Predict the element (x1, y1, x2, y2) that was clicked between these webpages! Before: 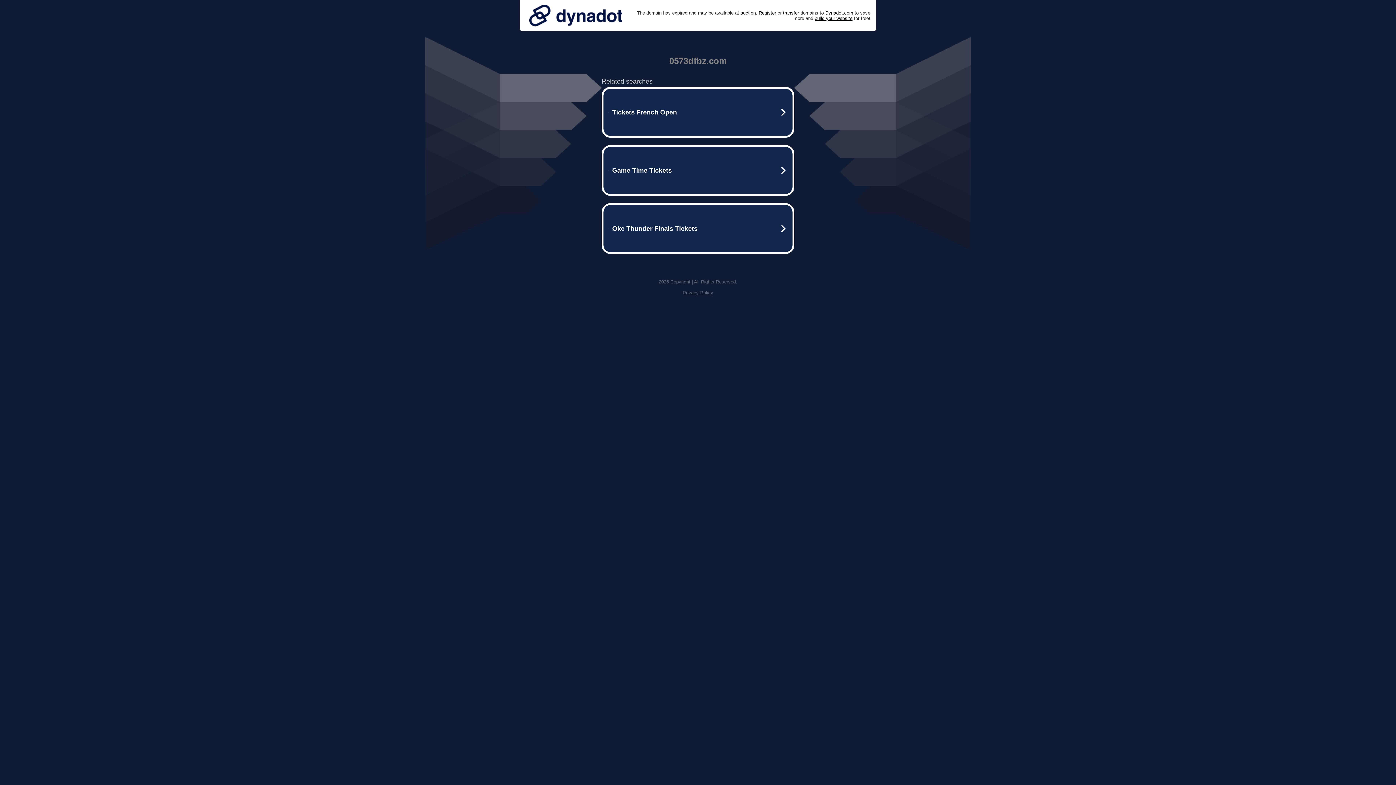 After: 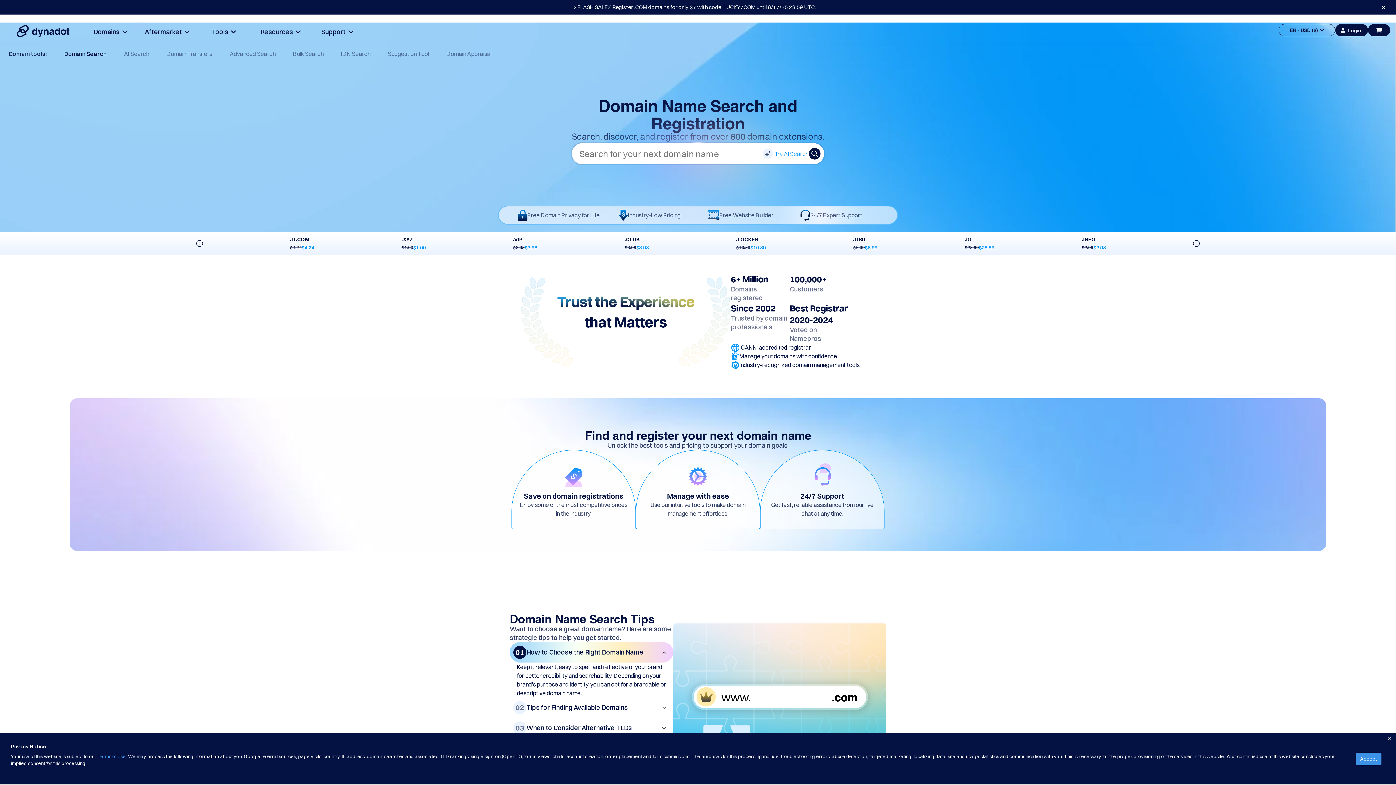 Action: bbox: (758, 10, 776, 15) label: Register